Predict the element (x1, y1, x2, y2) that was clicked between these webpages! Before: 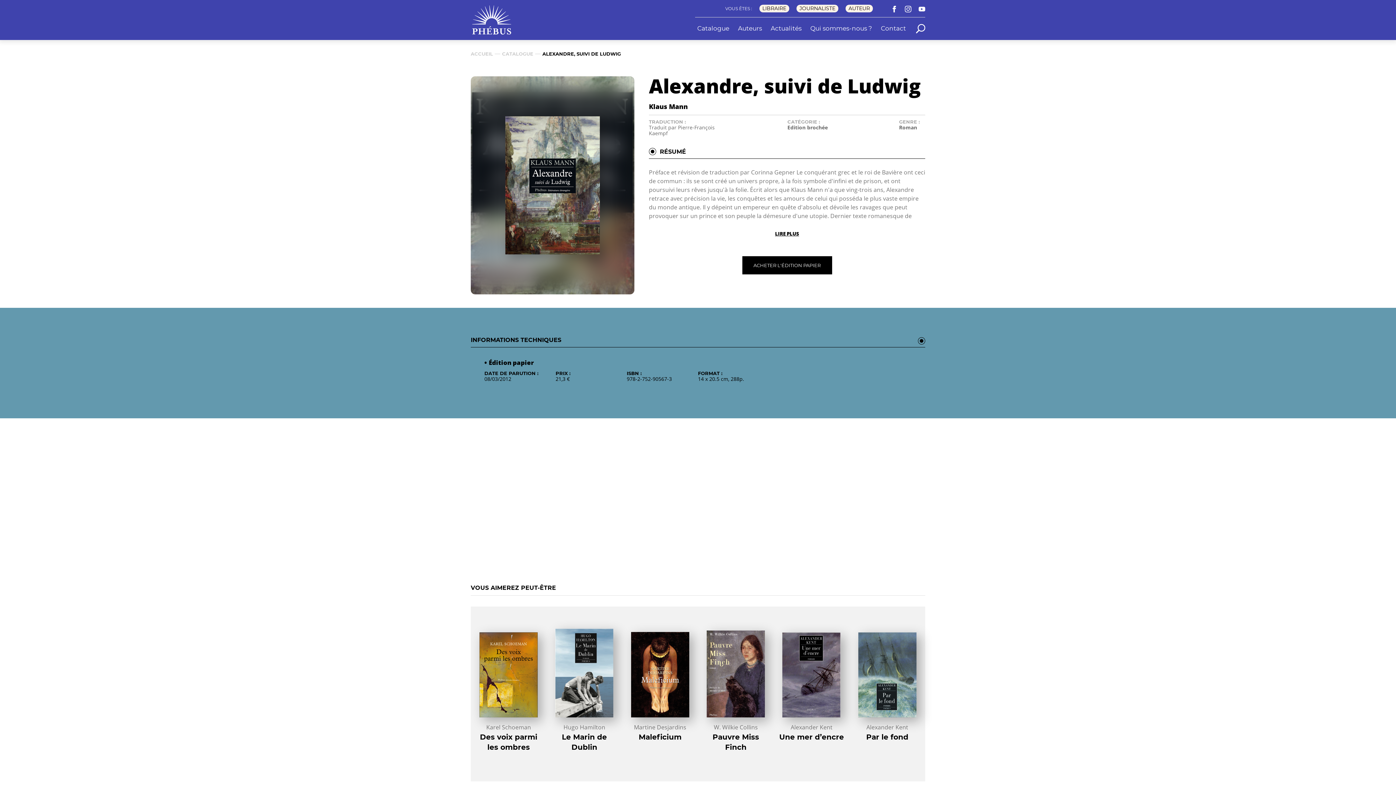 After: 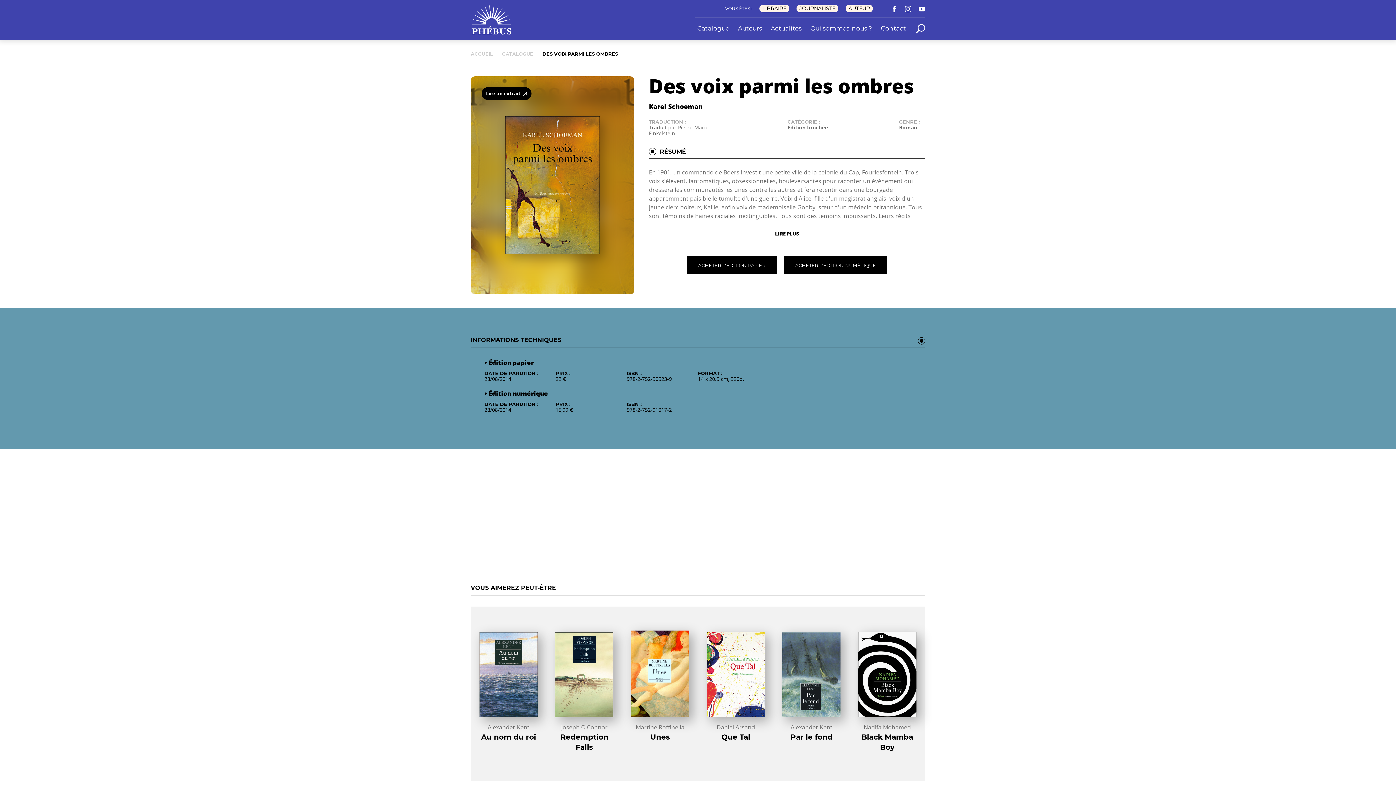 Action: label: Des voix parmi les ombres bbox: (476, 732, 541, 752)